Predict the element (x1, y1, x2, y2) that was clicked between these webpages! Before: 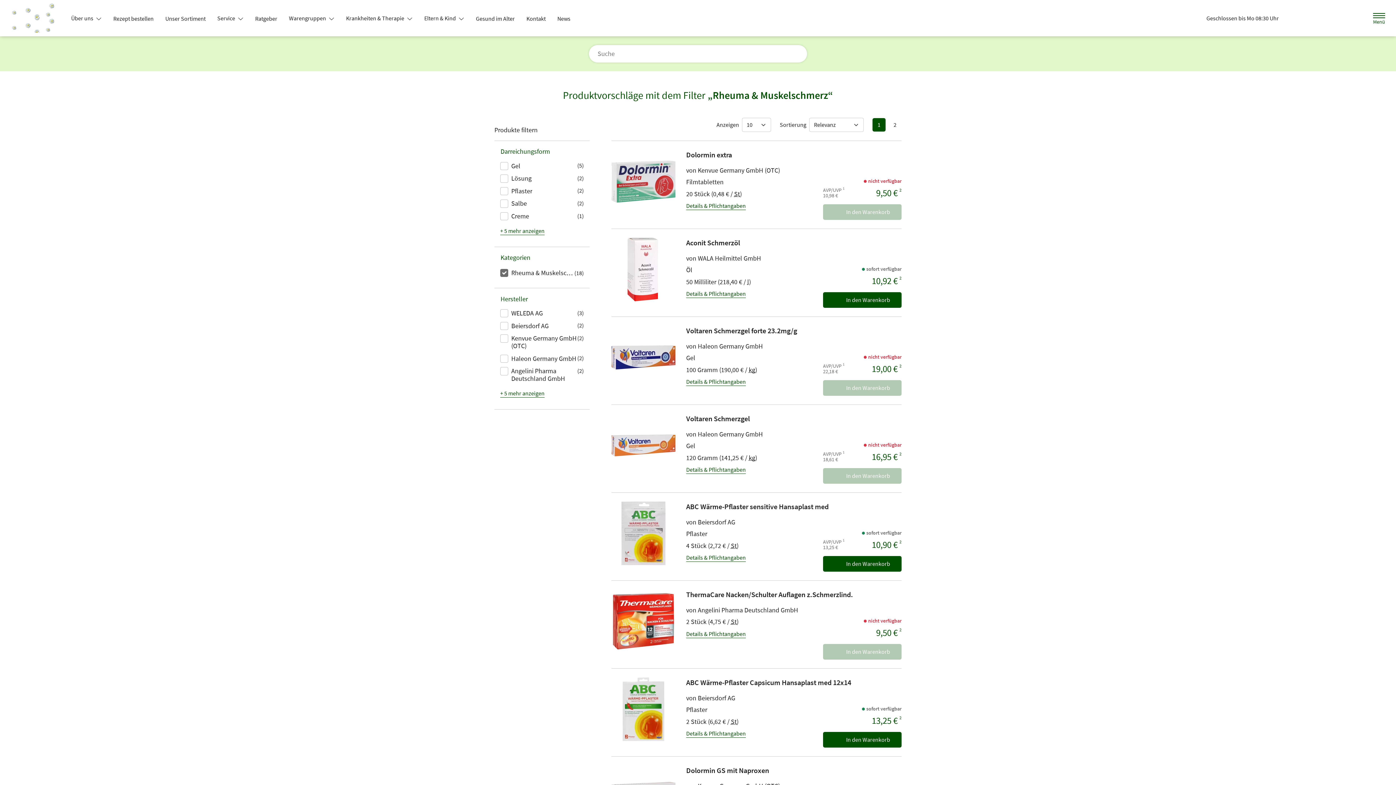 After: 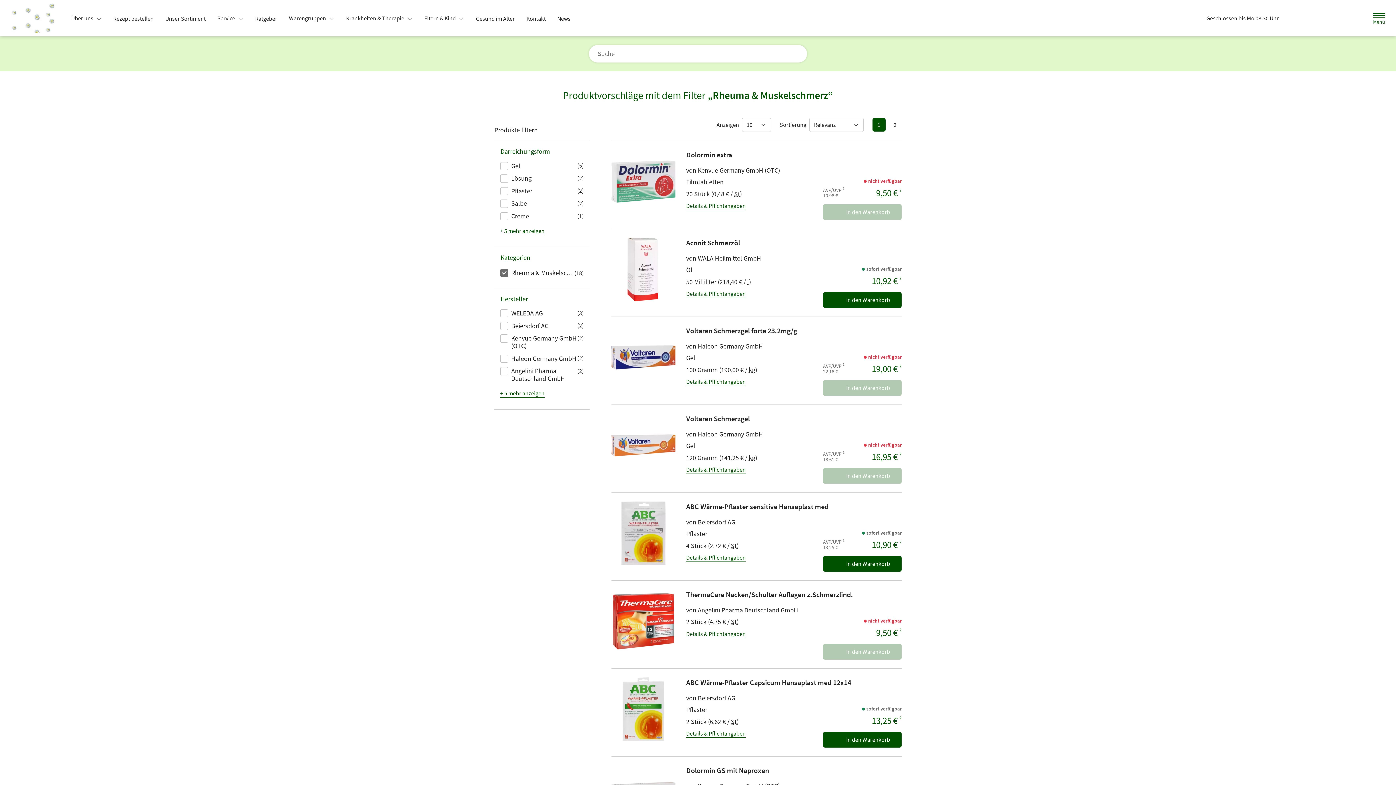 Action: label: Krankheiten & Therapie  bbox: (340, 11, 418, 24)